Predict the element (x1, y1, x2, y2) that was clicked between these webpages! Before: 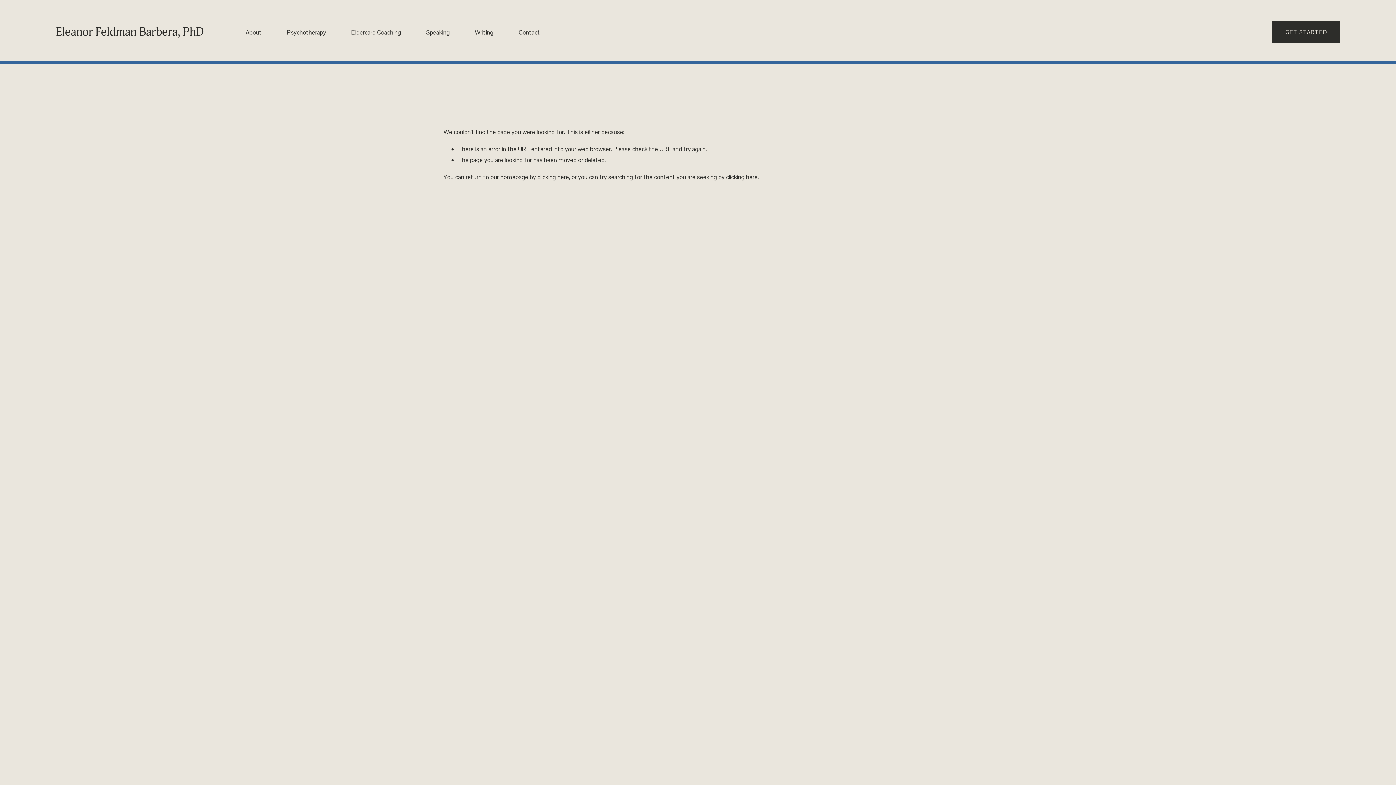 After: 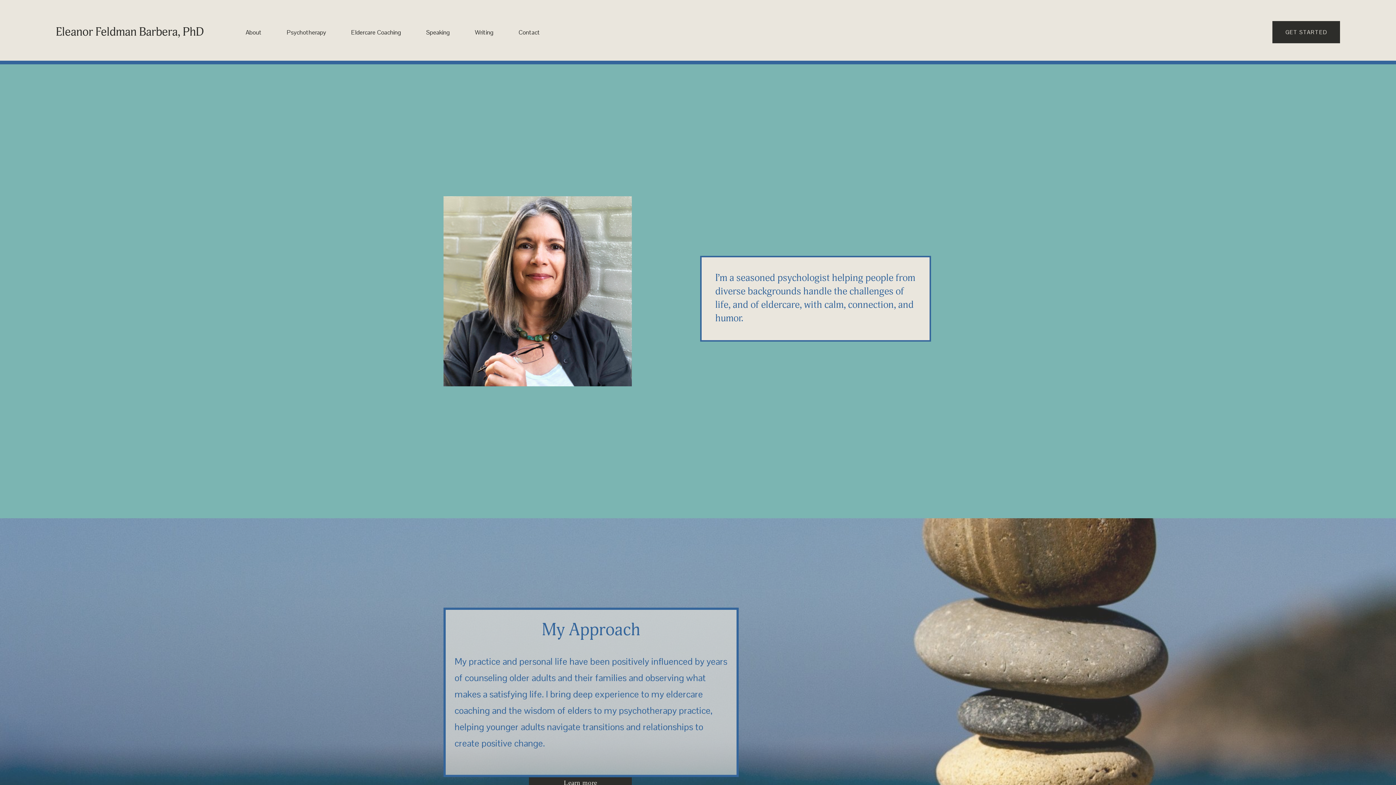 Action: bbox: (55, 24, 203, 39) label: Eleanor Feldman Barbera, PhD